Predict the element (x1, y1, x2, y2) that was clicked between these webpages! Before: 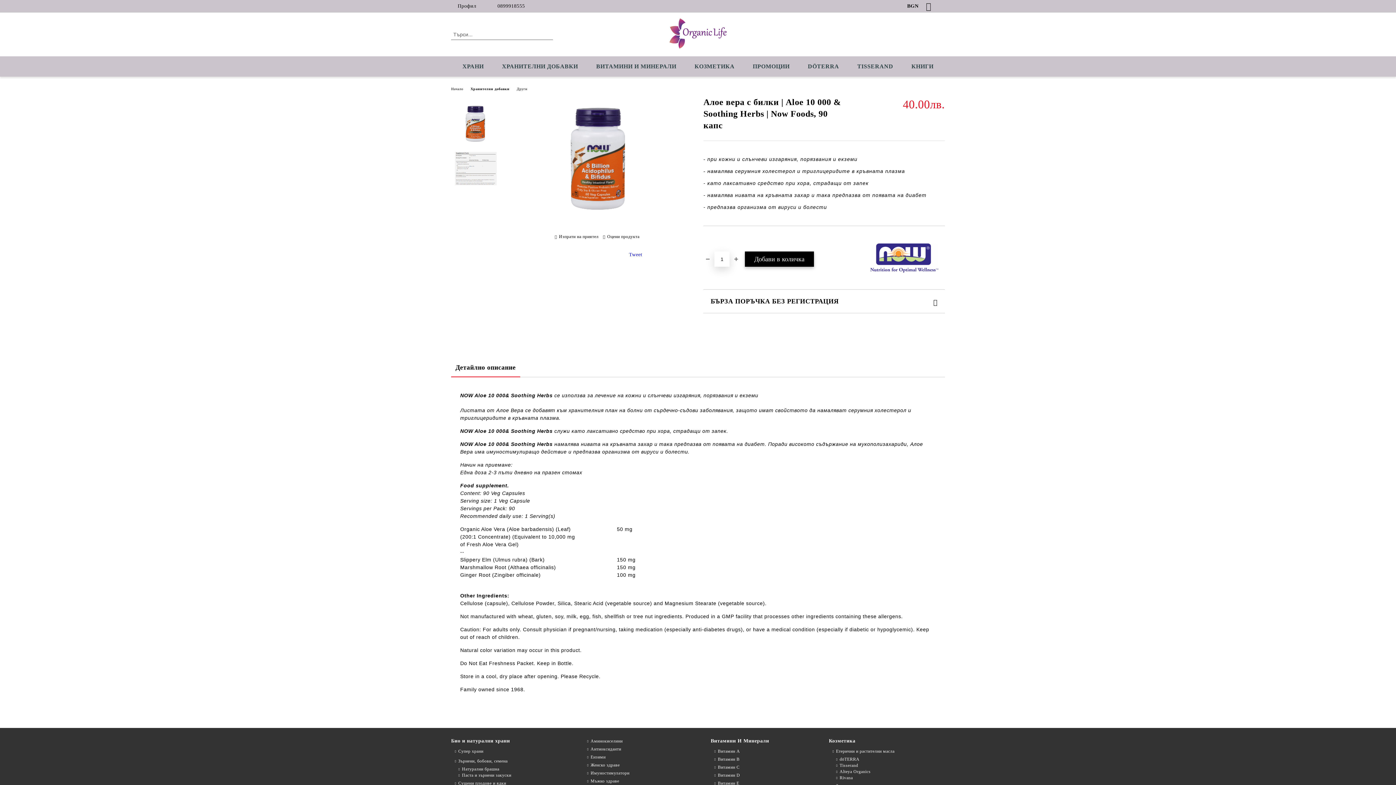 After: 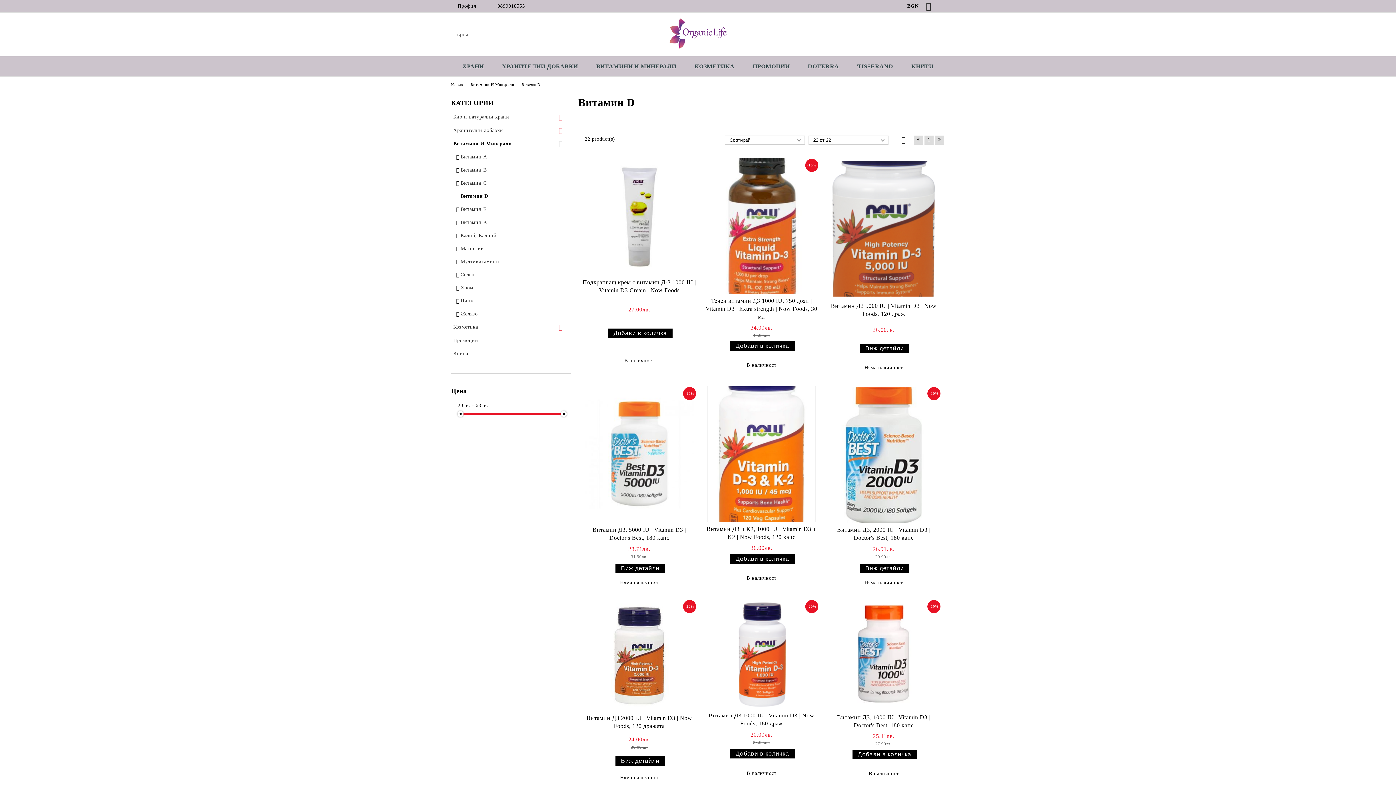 Action: bbox: (710, 772, 740, 778) label: Витамин D